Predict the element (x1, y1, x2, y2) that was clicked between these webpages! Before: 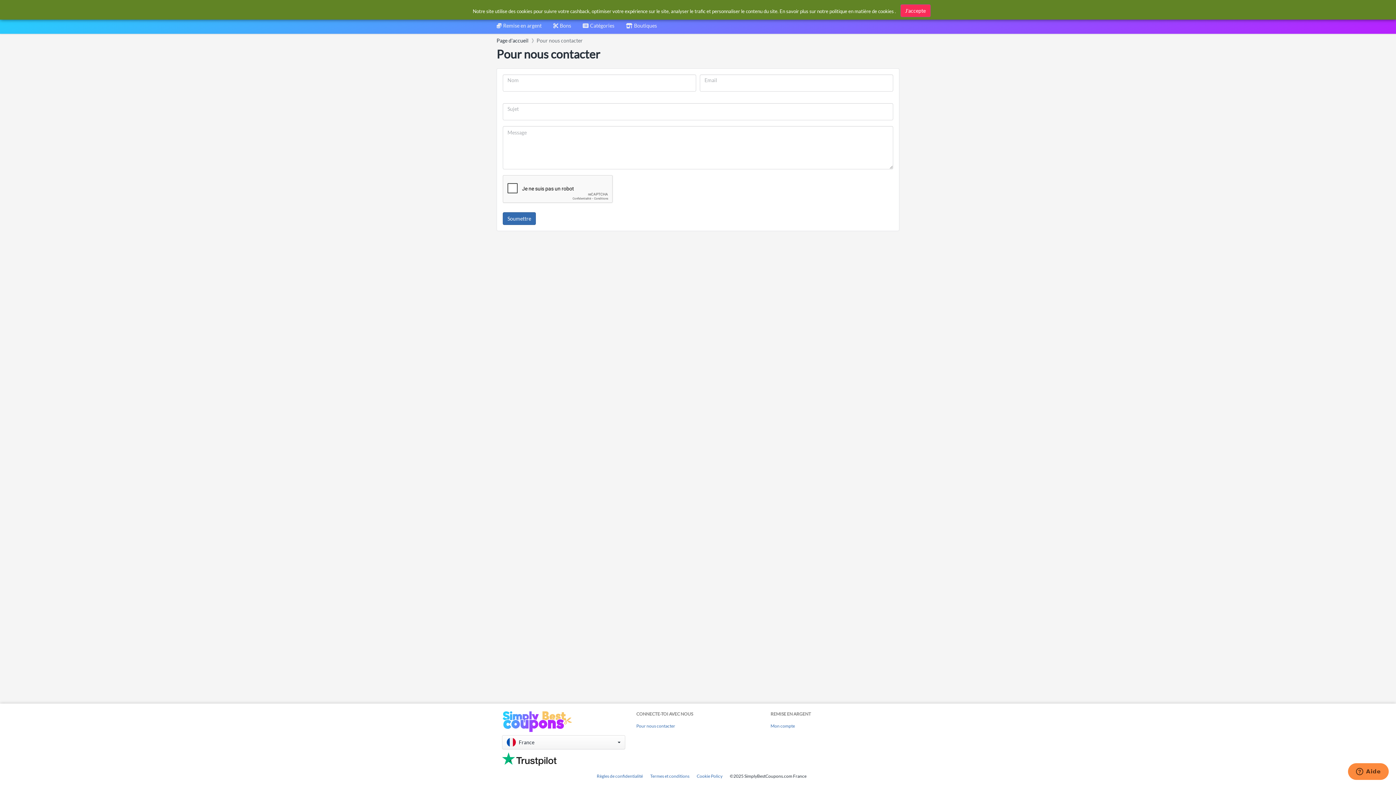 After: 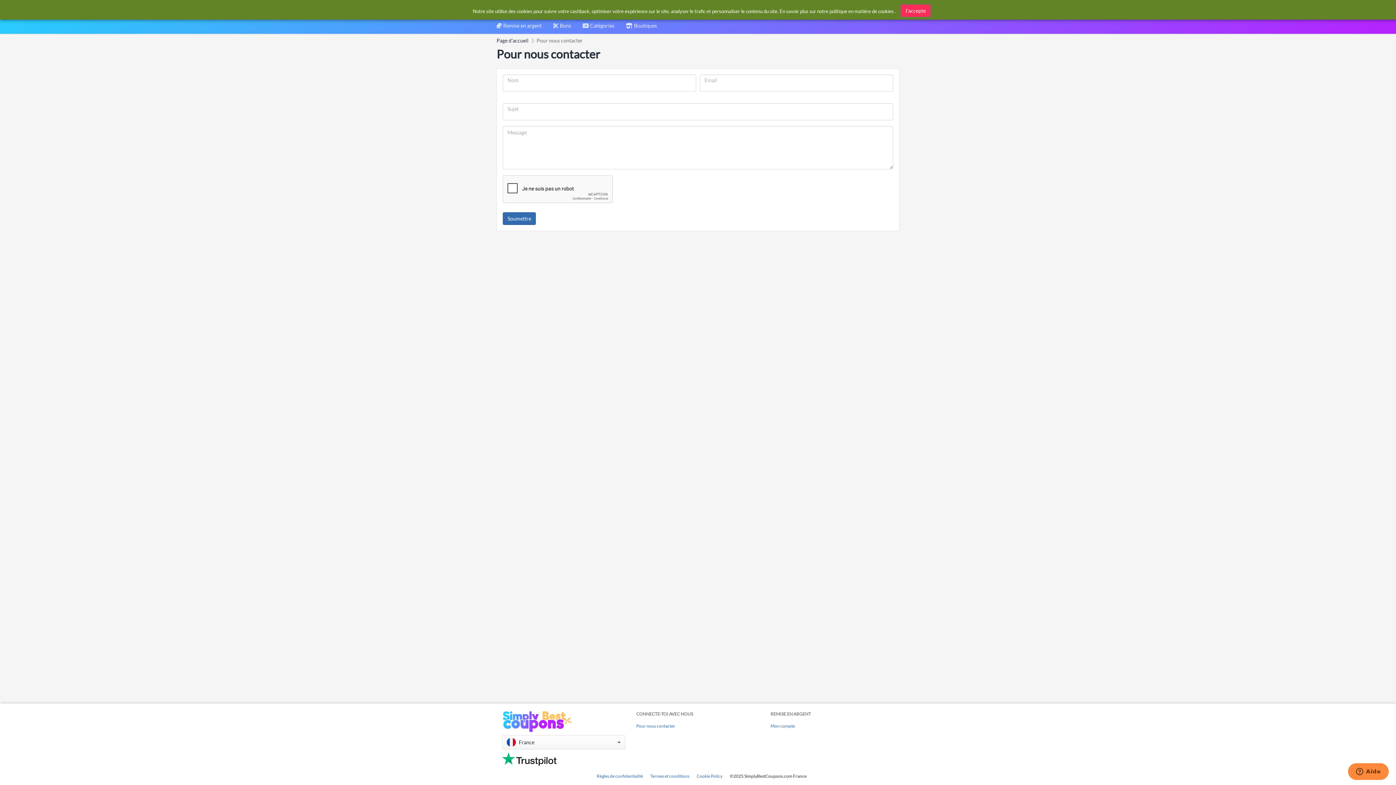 Action: bbox: (636, 723, 675, 729) label: Pour nous contacter